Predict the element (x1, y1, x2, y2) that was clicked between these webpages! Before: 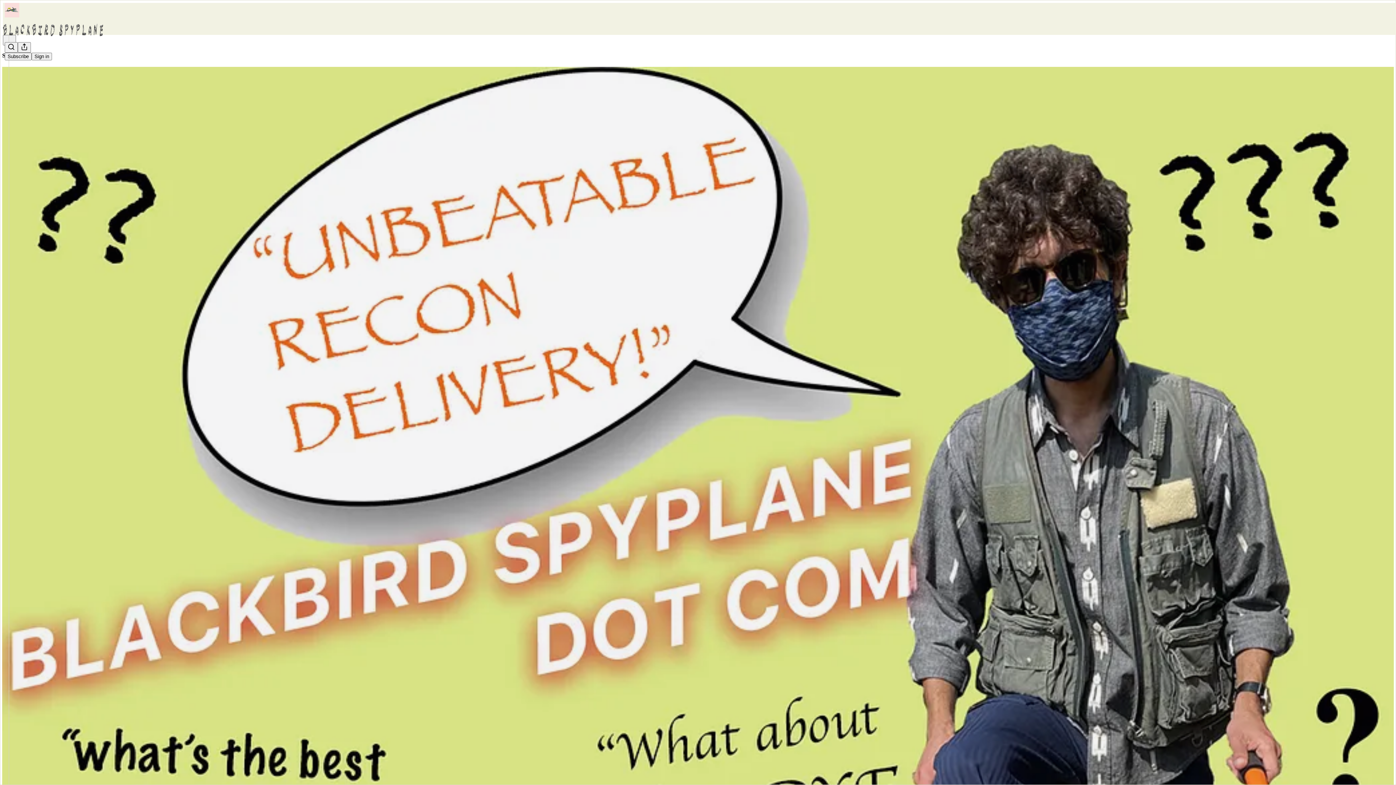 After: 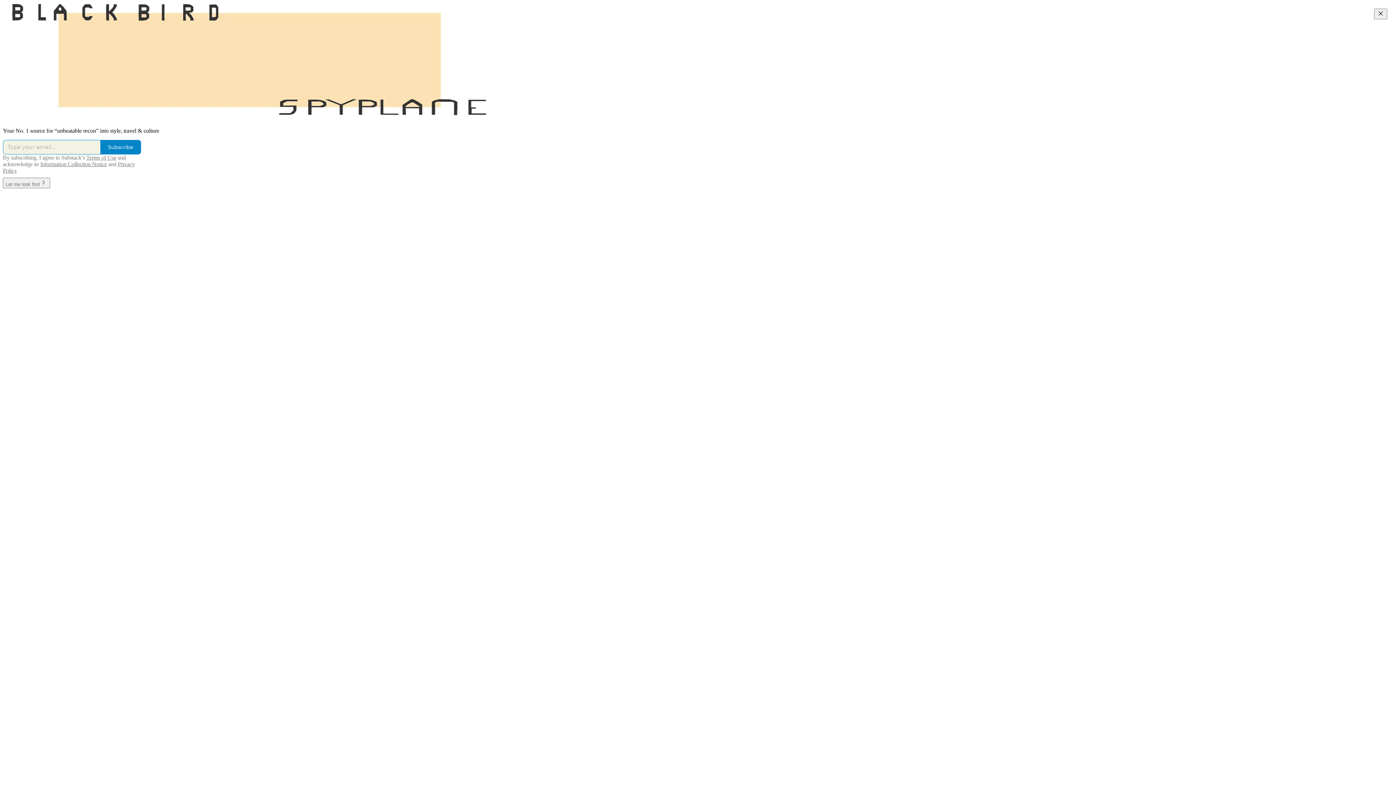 Action: bbox: (4, 2, 1399, 17)